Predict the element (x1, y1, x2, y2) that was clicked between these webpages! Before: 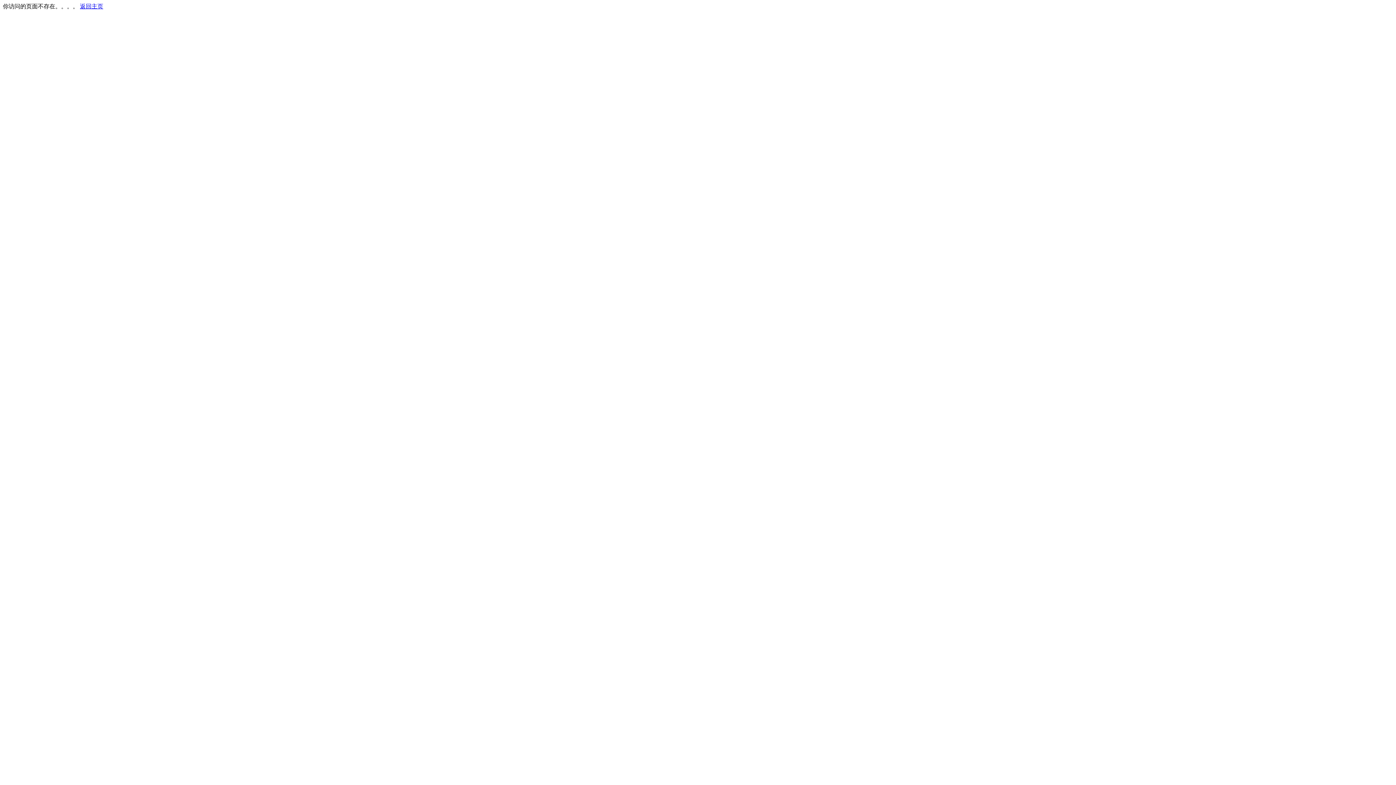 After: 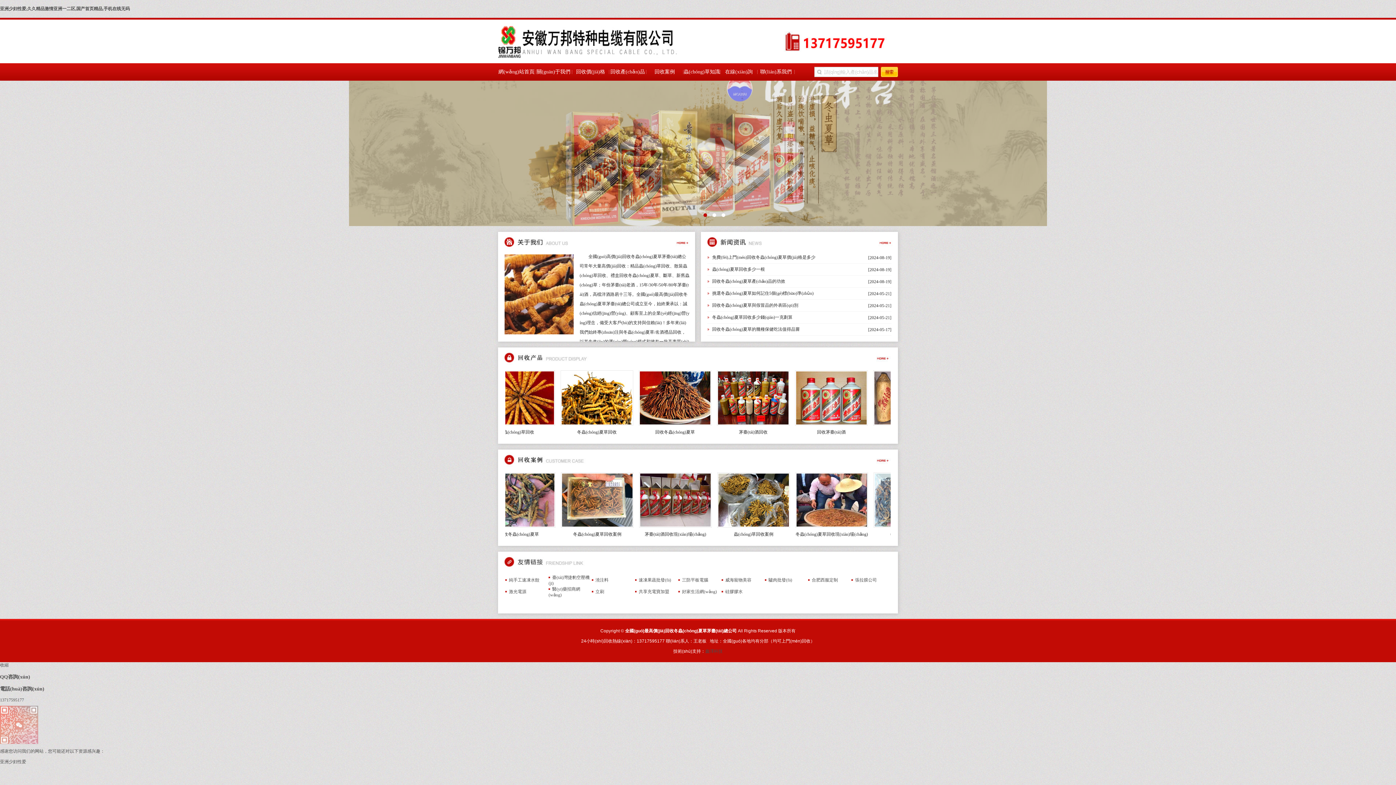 Action: bbox: (80, 3, 103, 9) label: 返回主页